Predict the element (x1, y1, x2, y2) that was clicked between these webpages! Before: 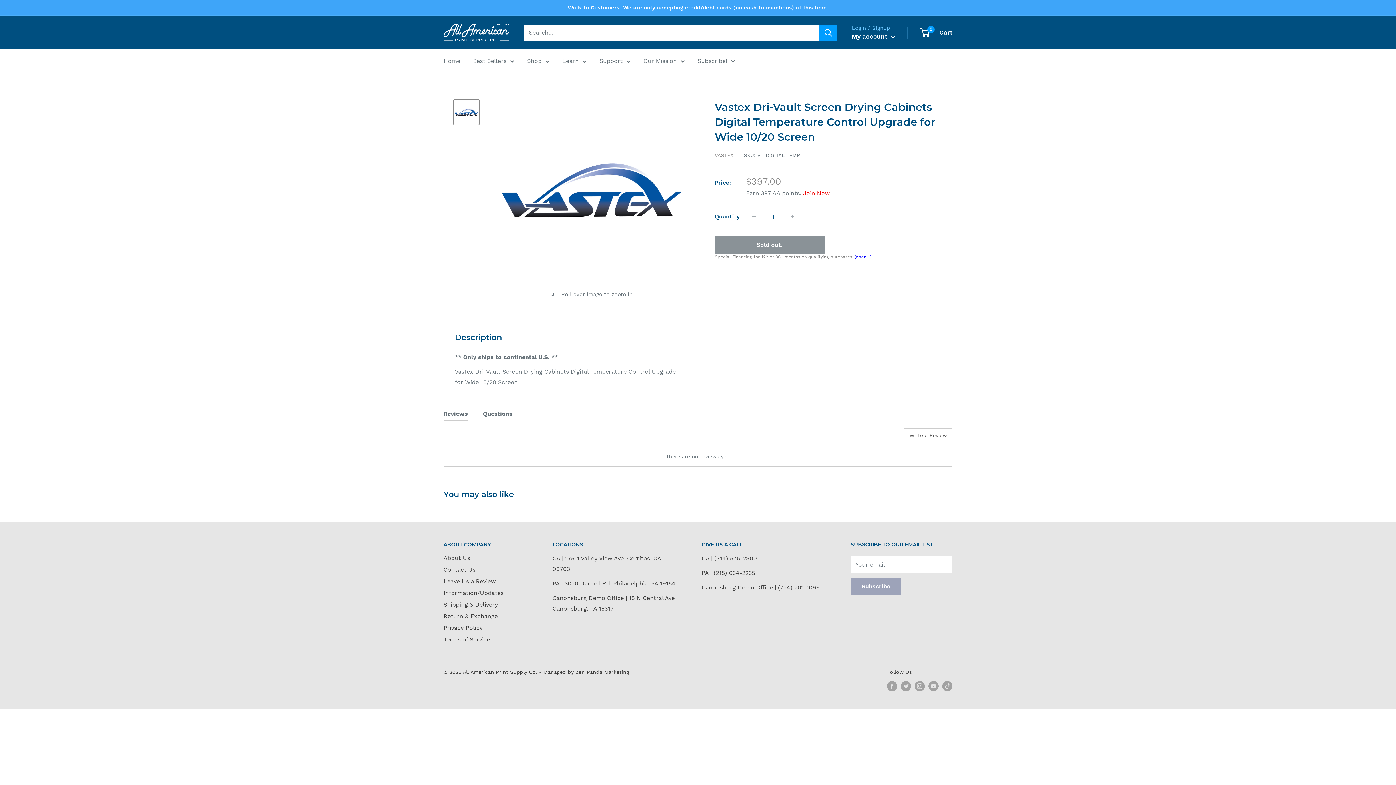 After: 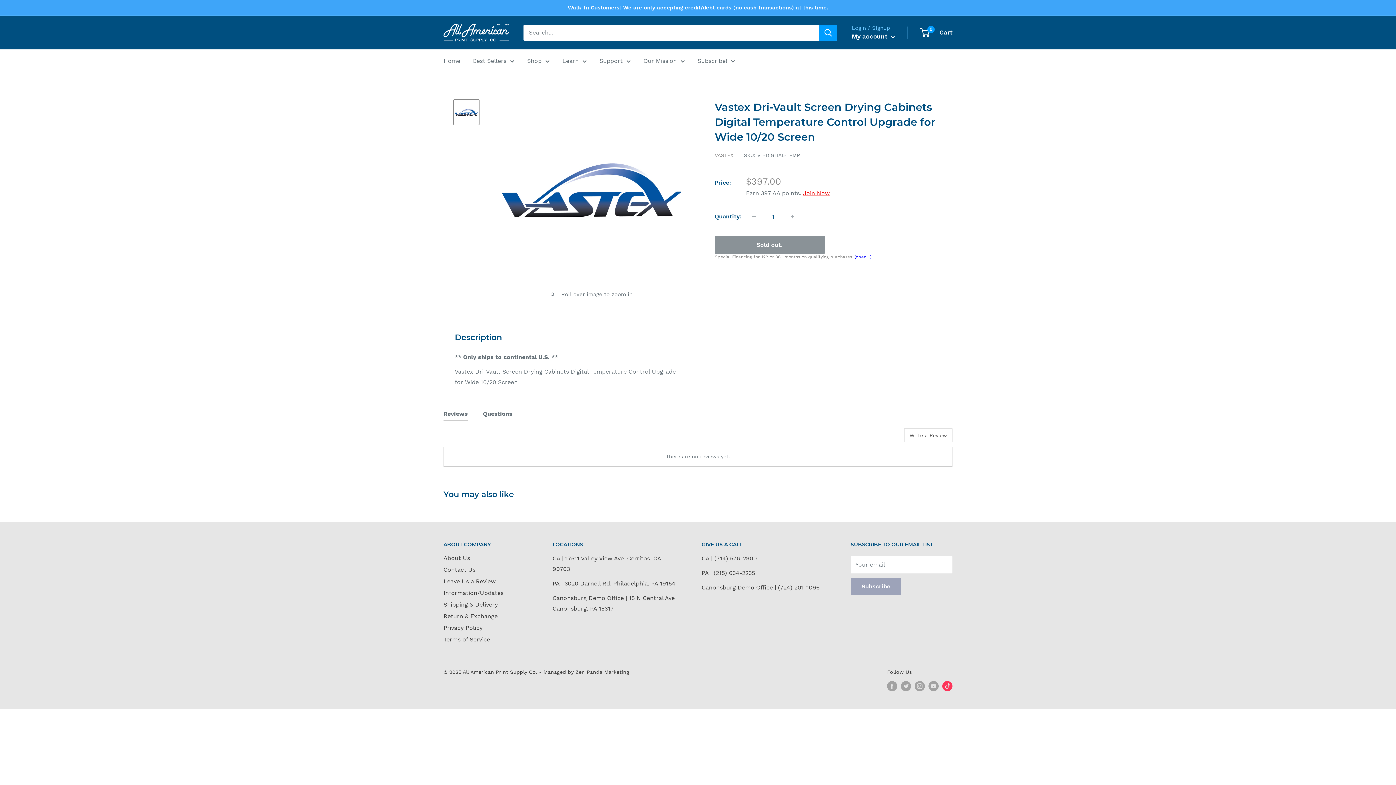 Action: bbox: (942, 681, 952, 691) label: Follow us on TikTok